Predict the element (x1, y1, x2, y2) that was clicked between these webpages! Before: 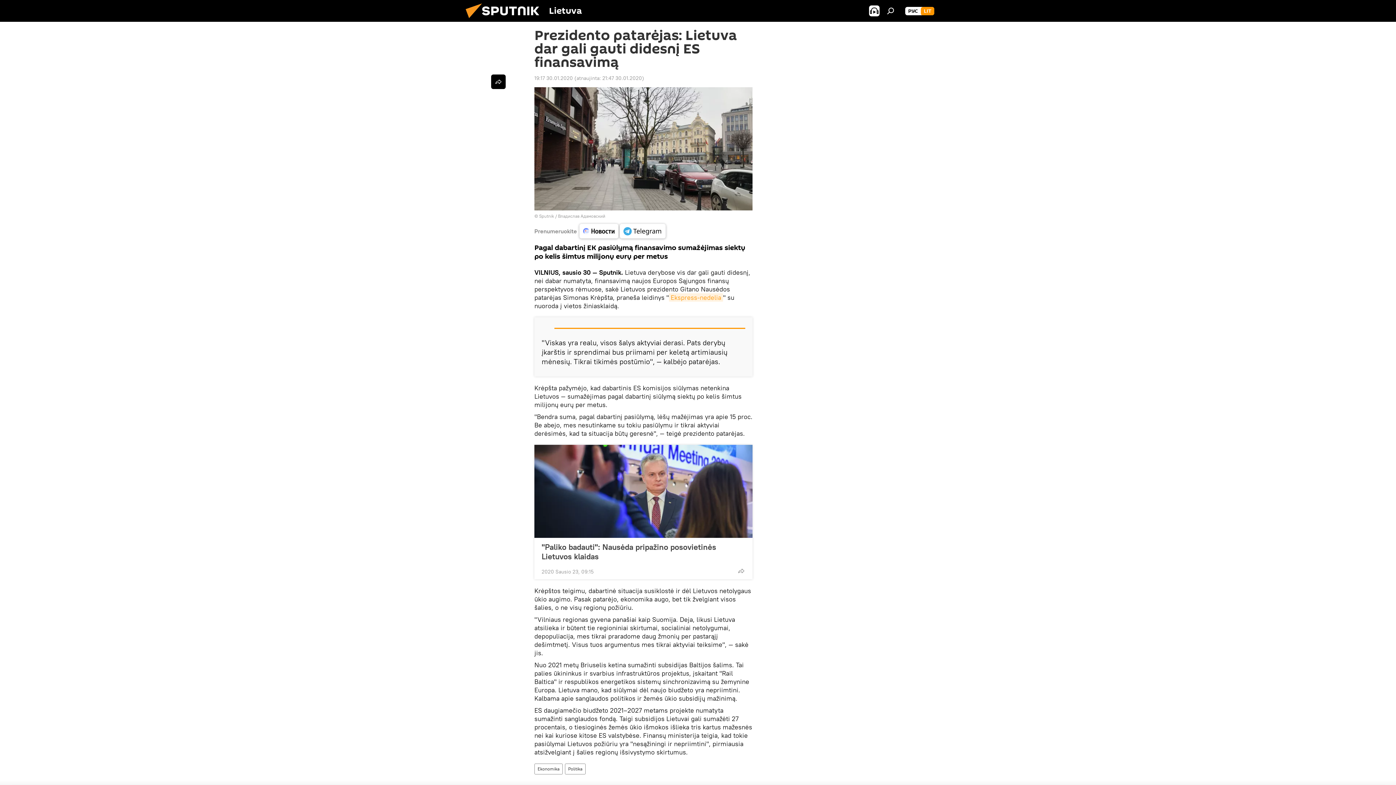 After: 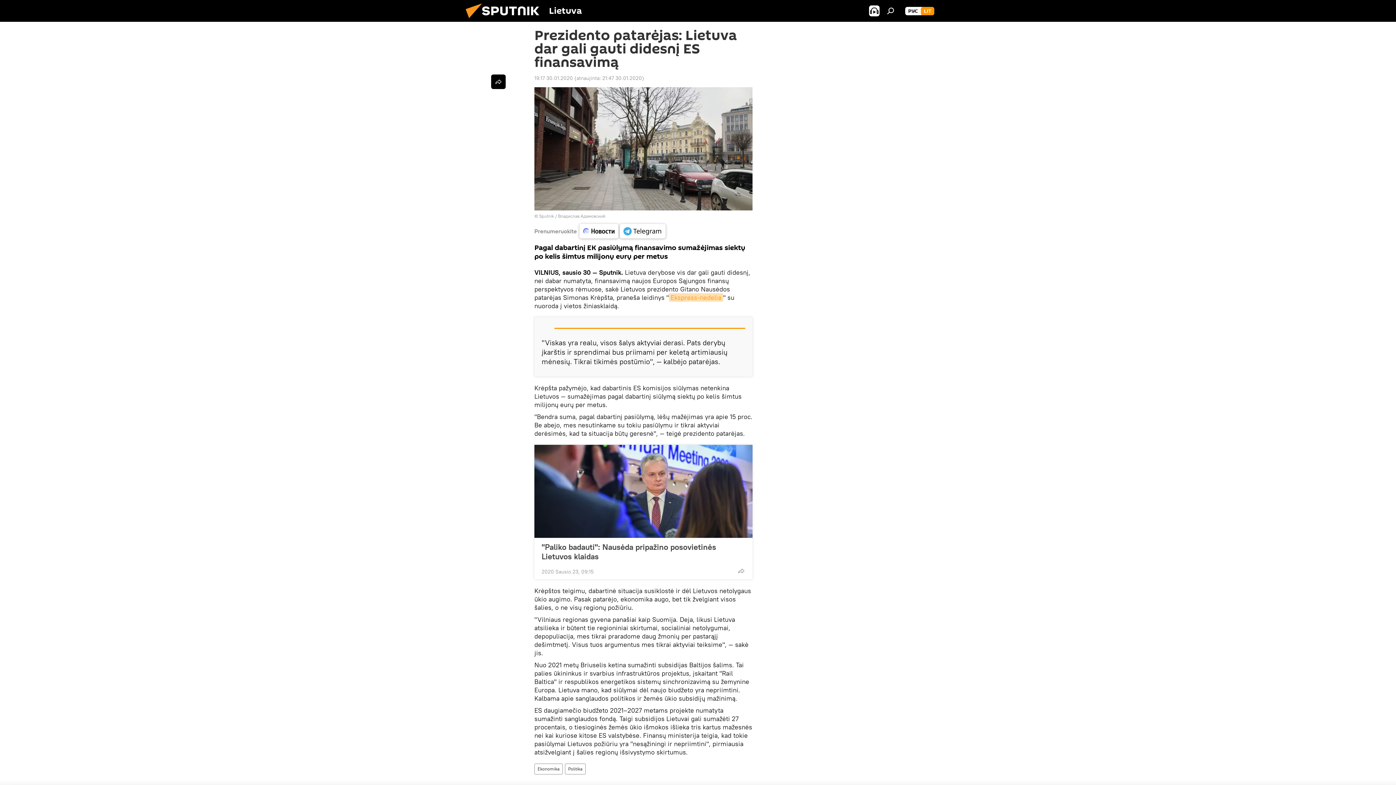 Action: bbox: (669, 293, 723, 301) label: Ekspress-nedelia